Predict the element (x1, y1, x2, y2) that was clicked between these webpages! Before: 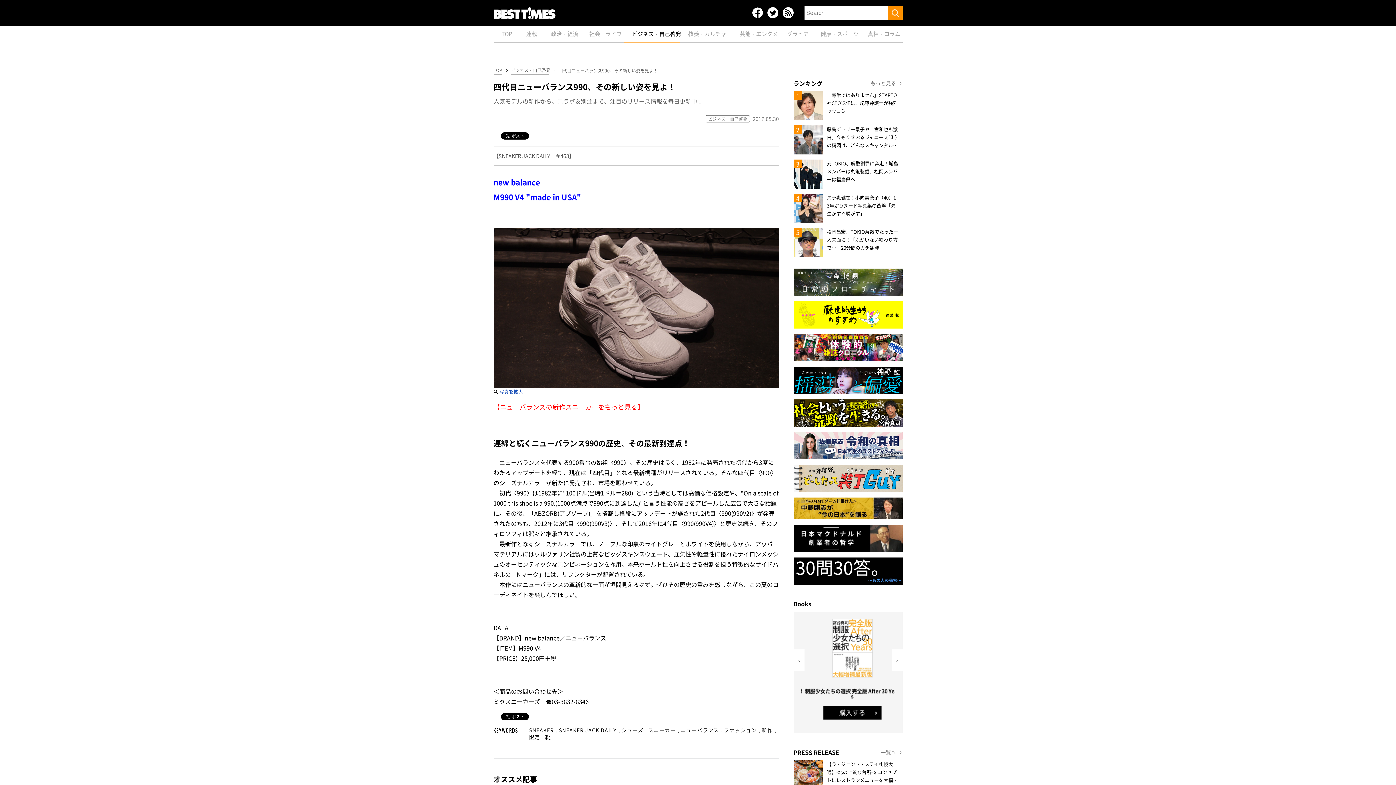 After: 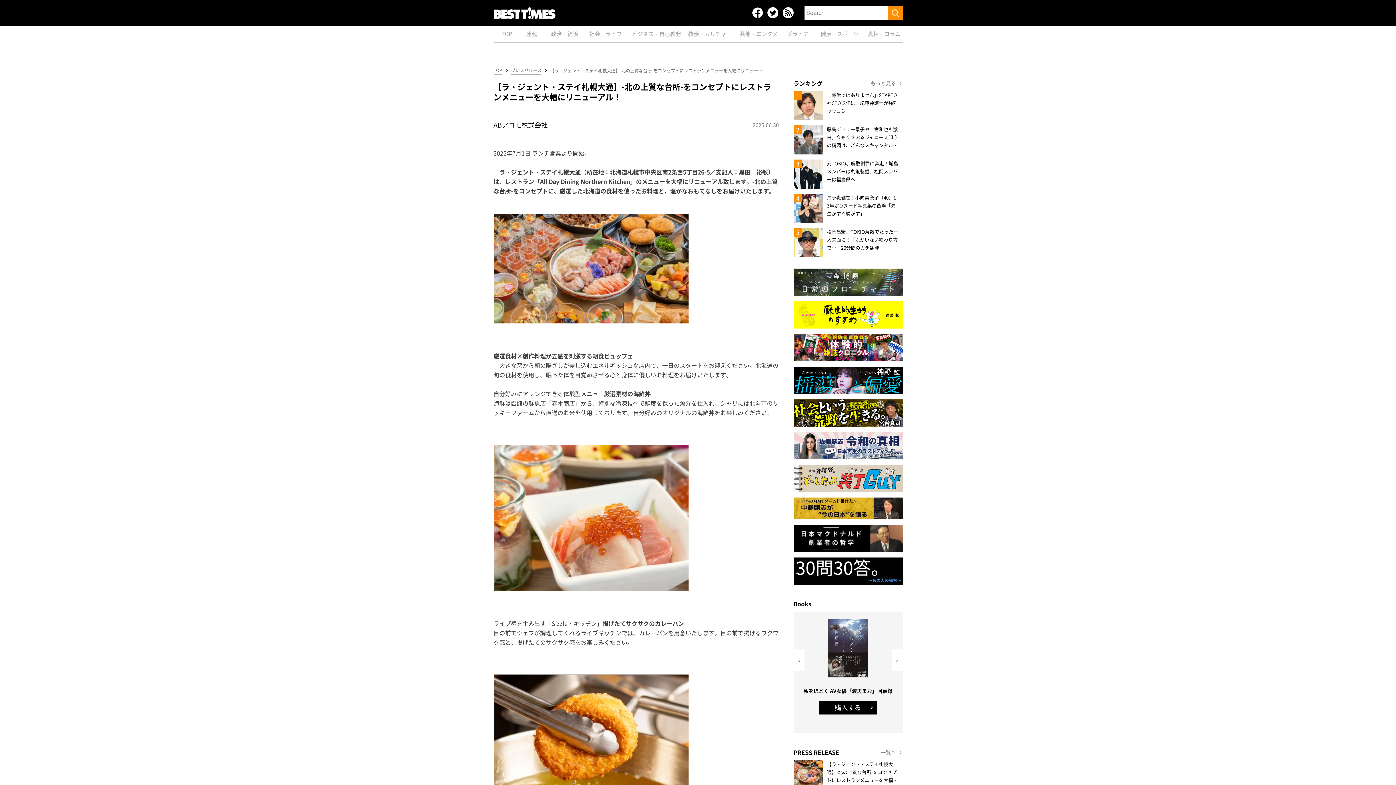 Action: bbox: (793, 760, 902, 791) label: 【ラ・ジェント・ステイ札幌大通】-北の上質な台所-をコンセプトにレストランメニューを大幅にリニューアル！

2025.06.30